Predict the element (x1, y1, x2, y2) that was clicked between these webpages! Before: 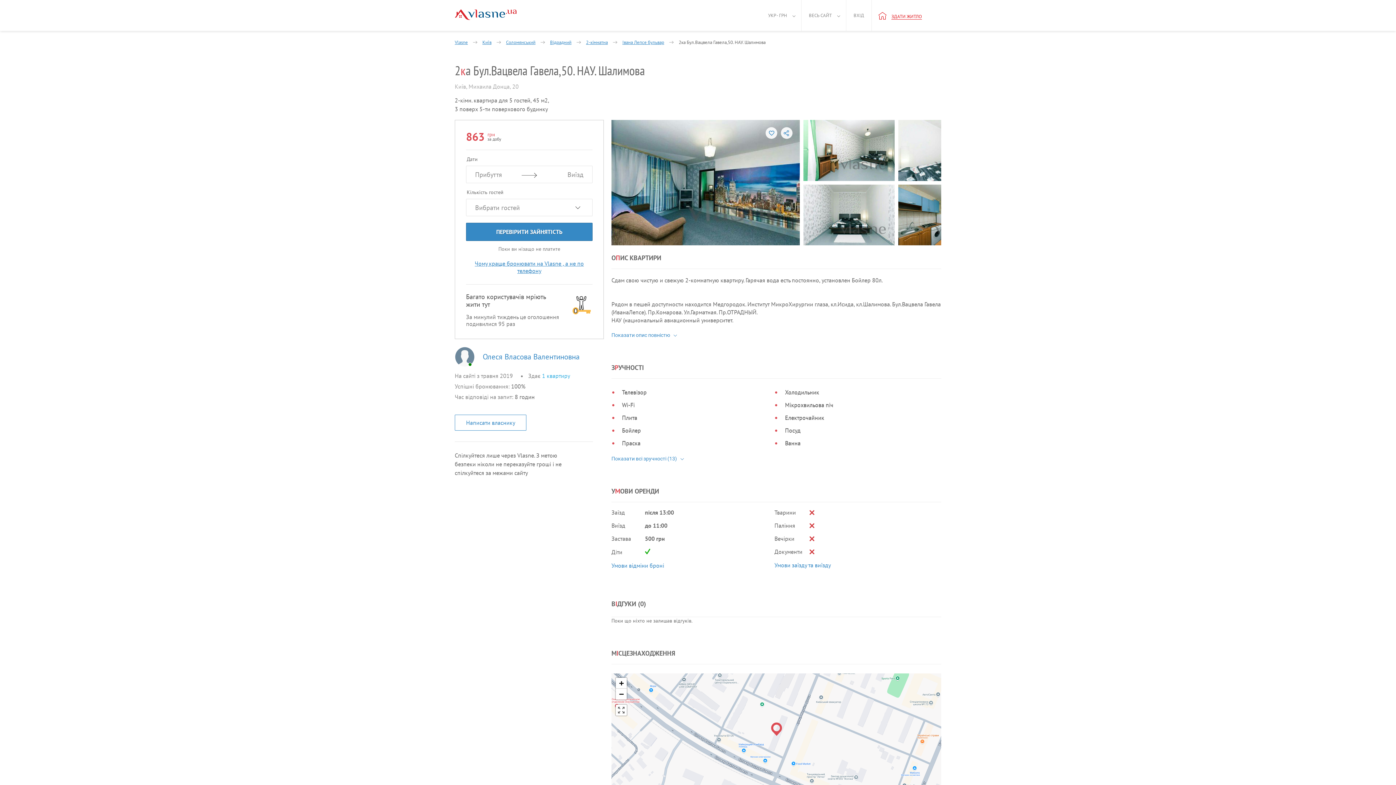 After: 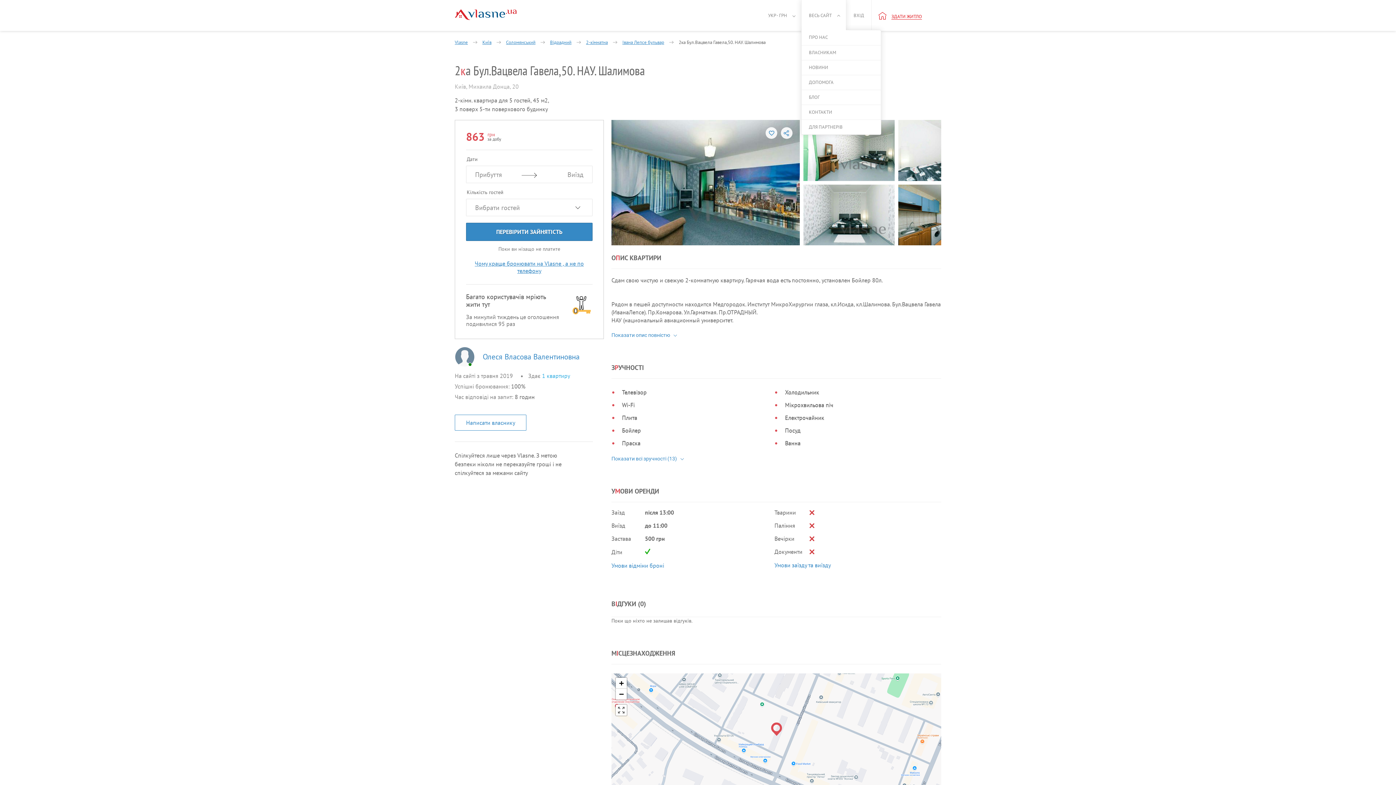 Action: bbox: (801, 0, 846, 30) label: ВЕСЬ САЙТ